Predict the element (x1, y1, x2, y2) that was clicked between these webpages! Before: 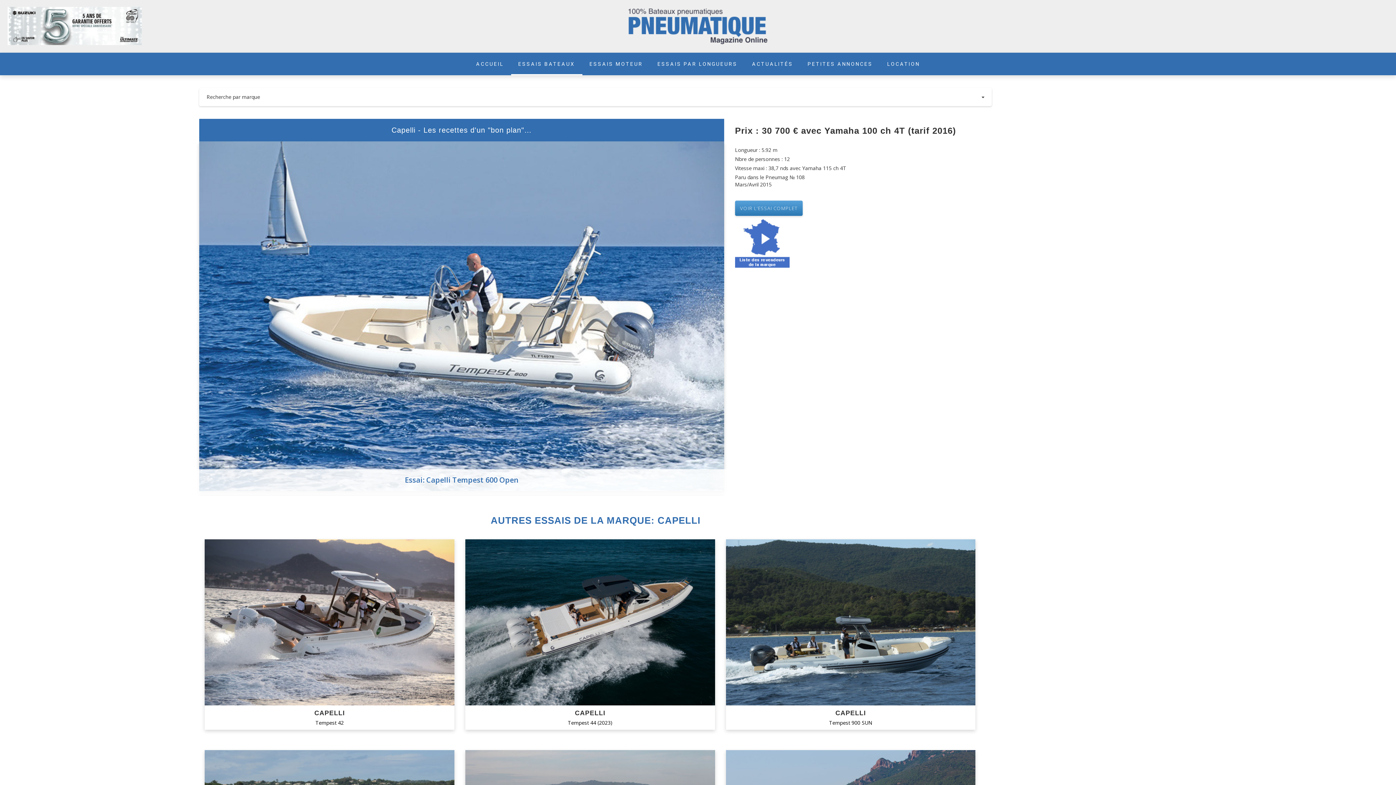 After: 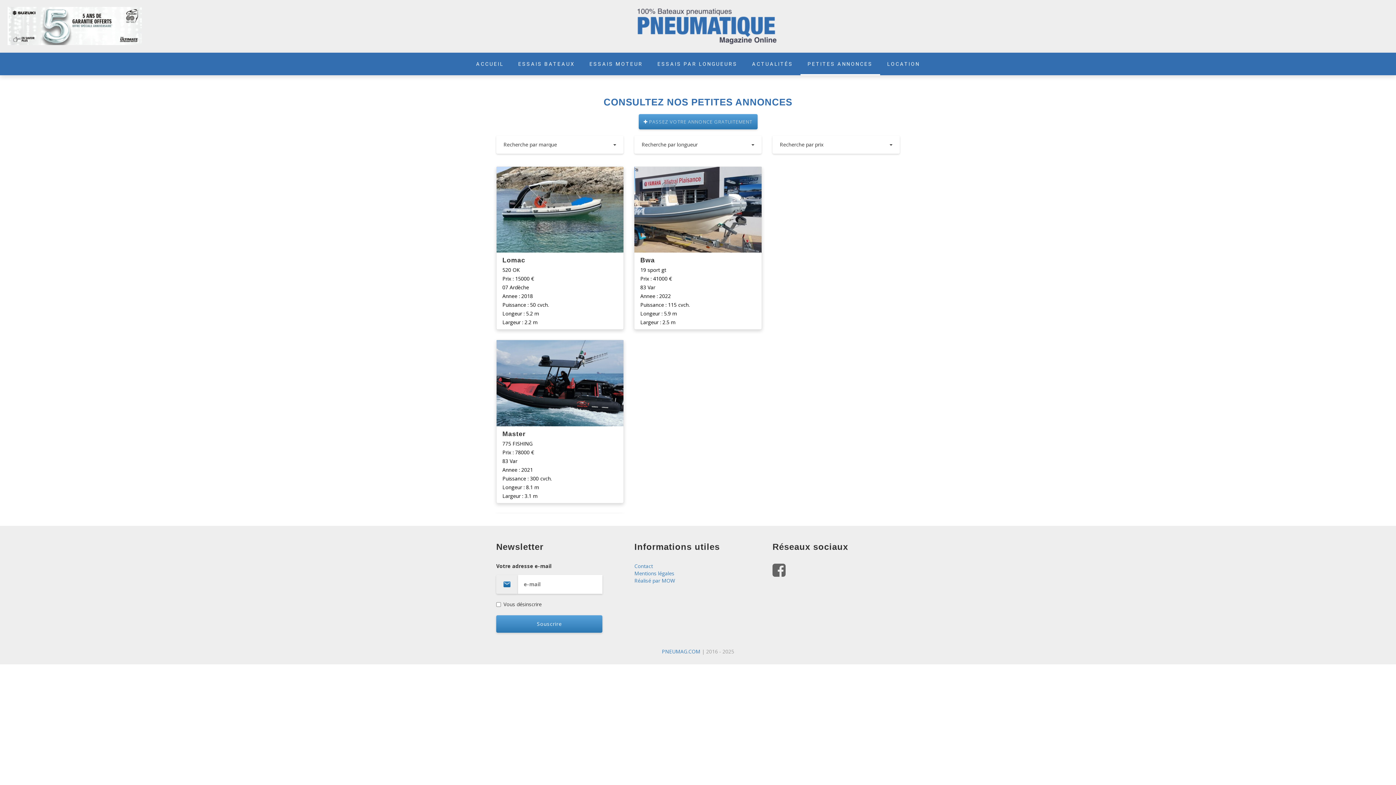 Action: bbox: (800, 53, 880, 75) label: PETITES ANNONCES